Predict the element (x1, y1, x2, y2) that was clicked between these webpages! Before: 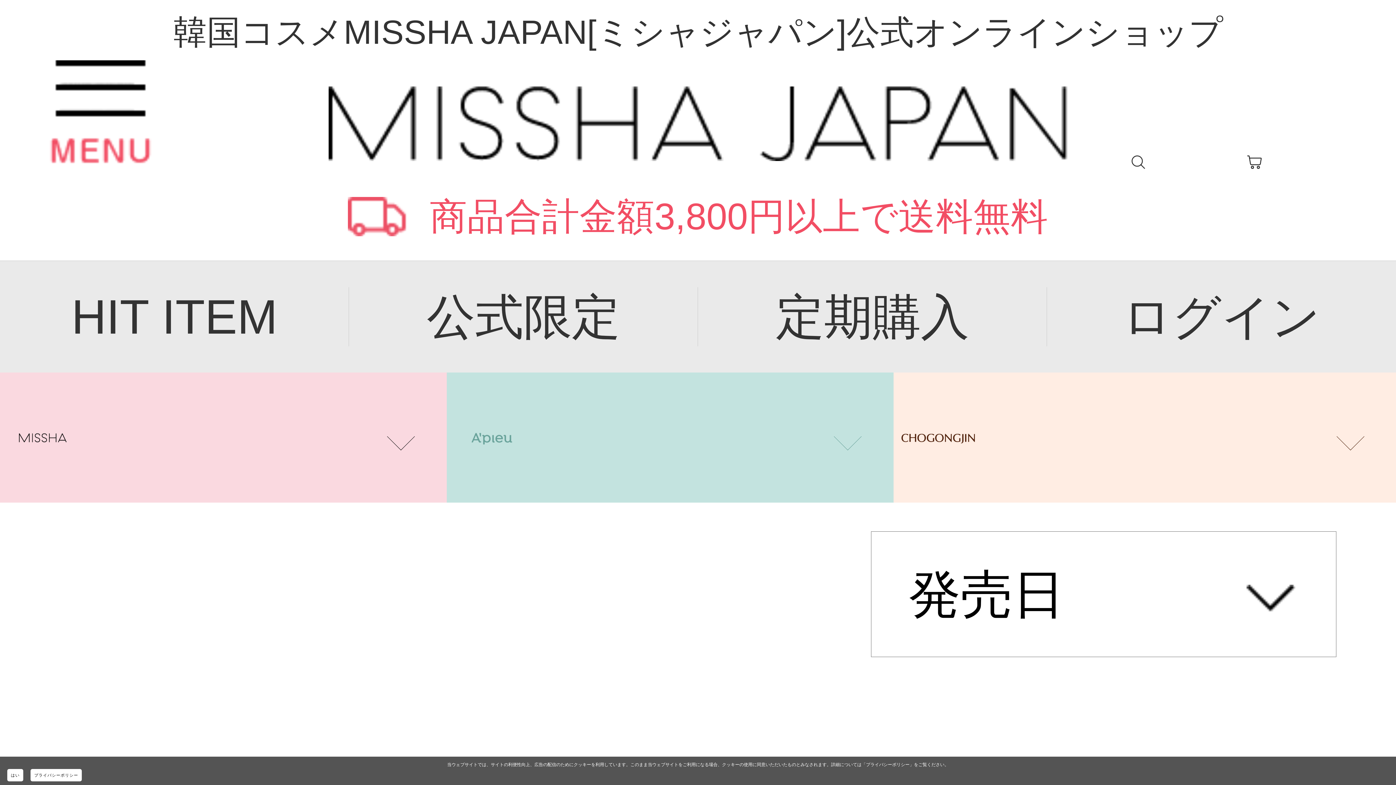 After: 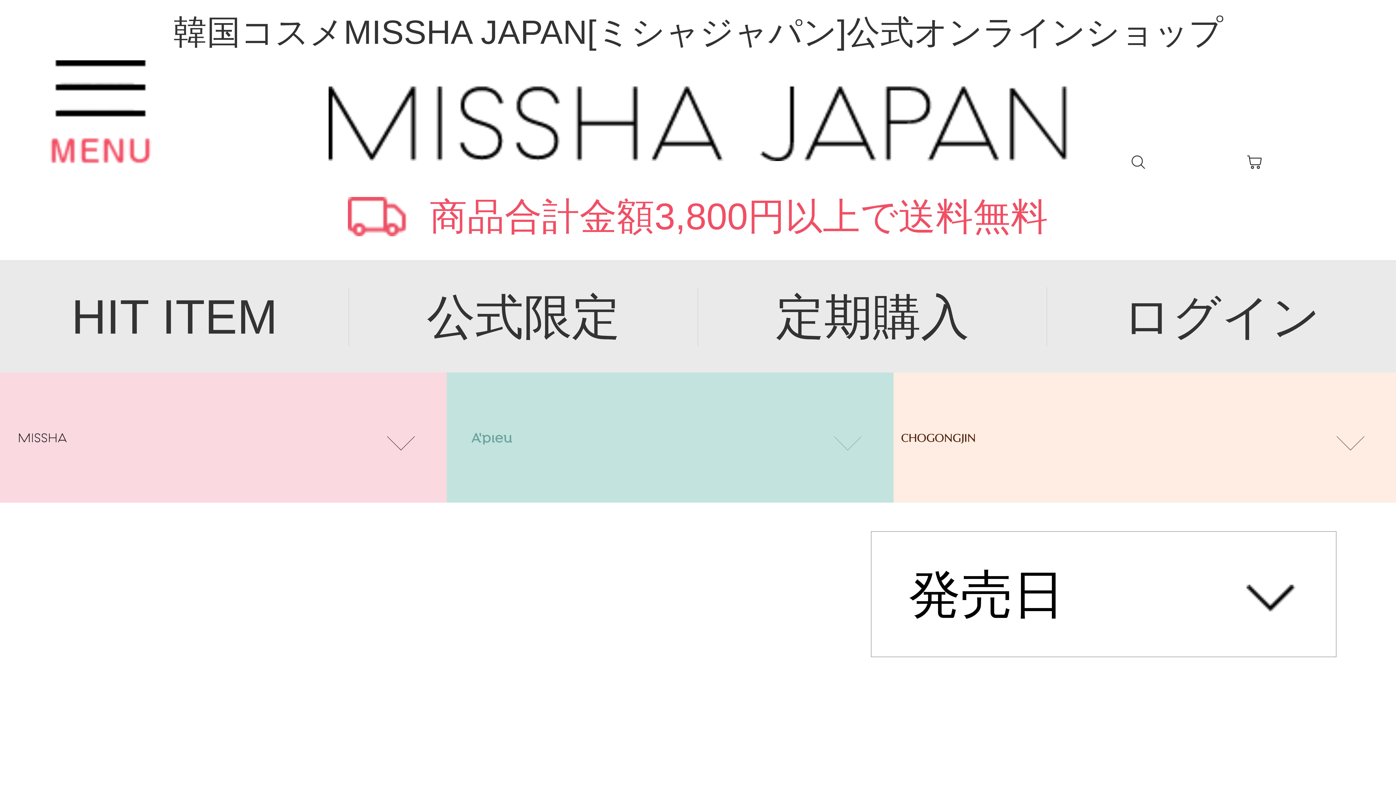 Action: label: はい bbox: (7, 769, 23, 781)